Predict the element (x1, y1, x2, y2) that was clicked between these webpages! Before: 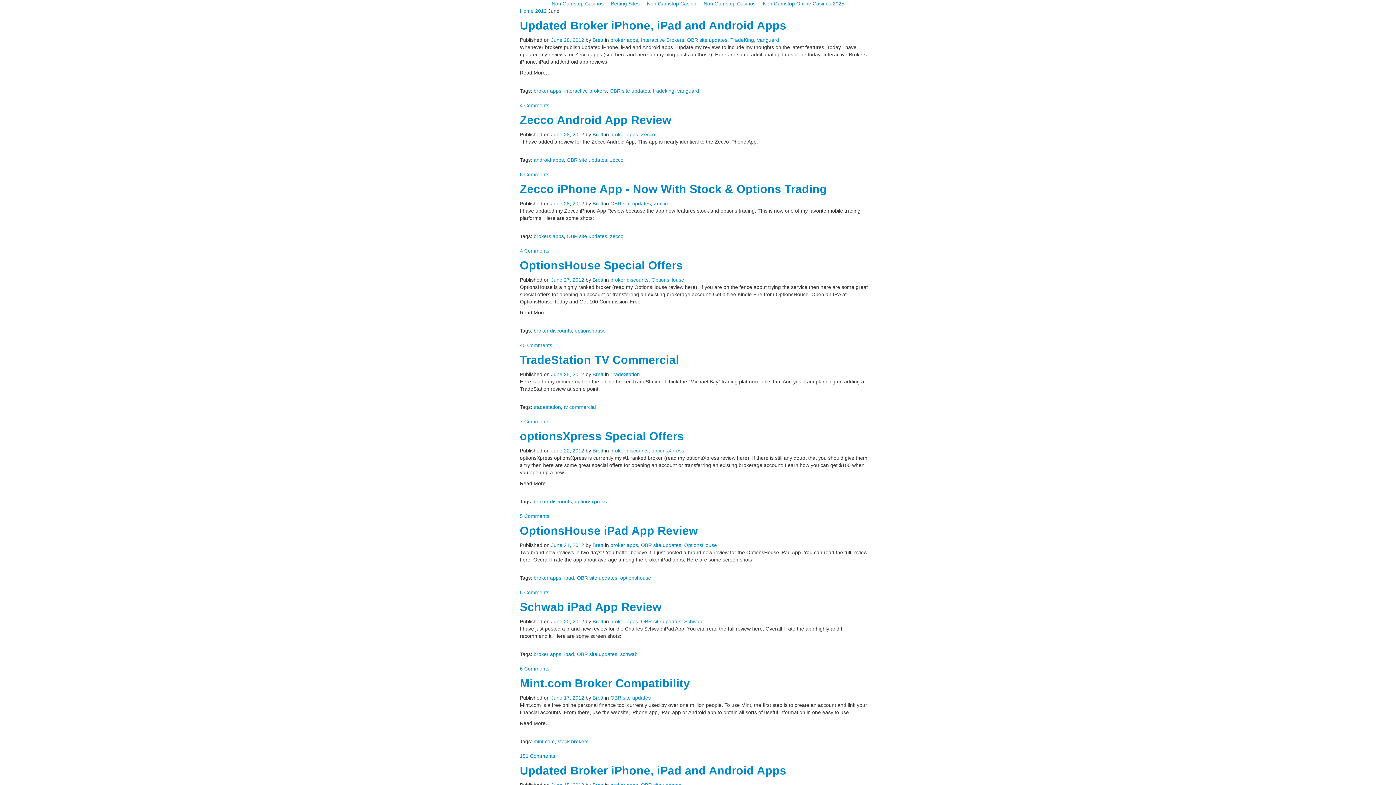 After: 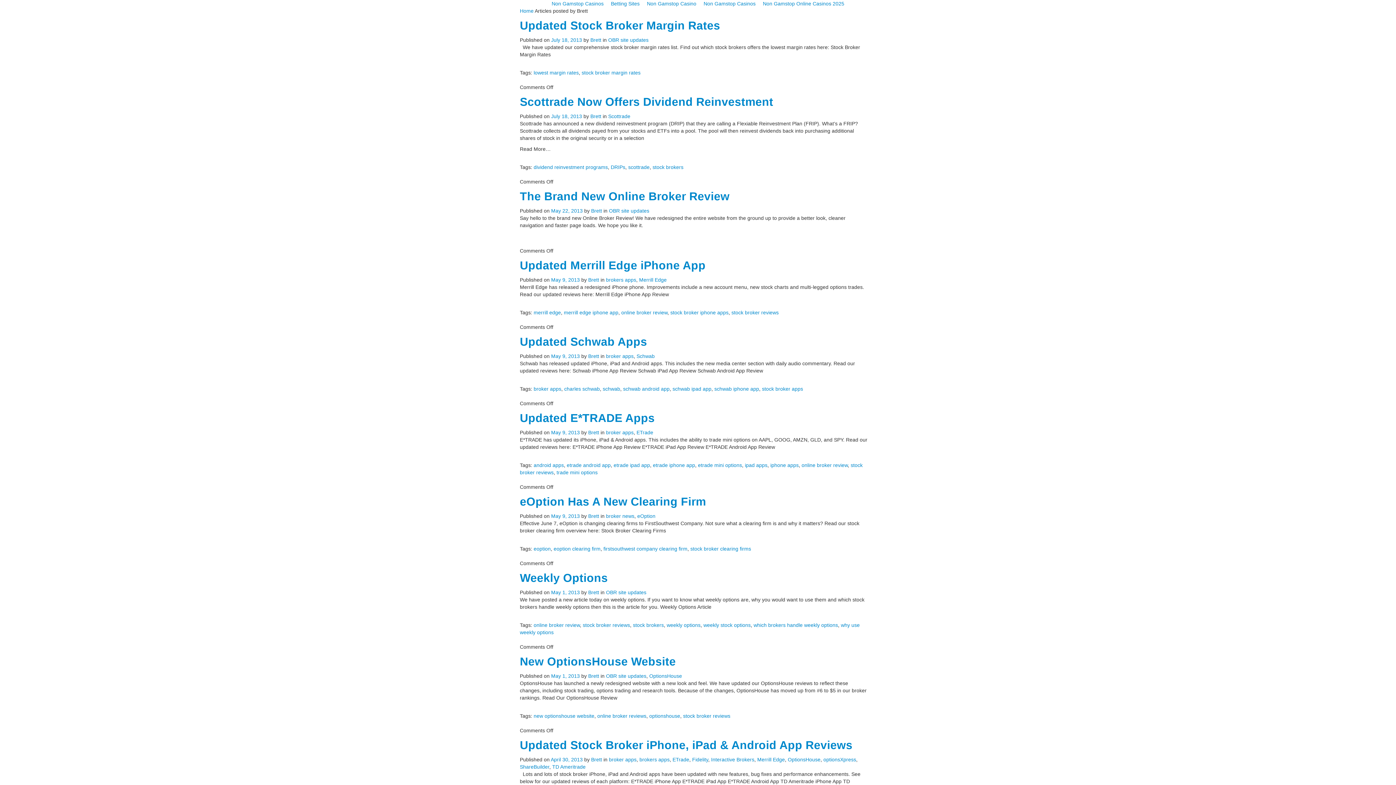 Action: bbox: (592, 277, 603, 282) label: Brett